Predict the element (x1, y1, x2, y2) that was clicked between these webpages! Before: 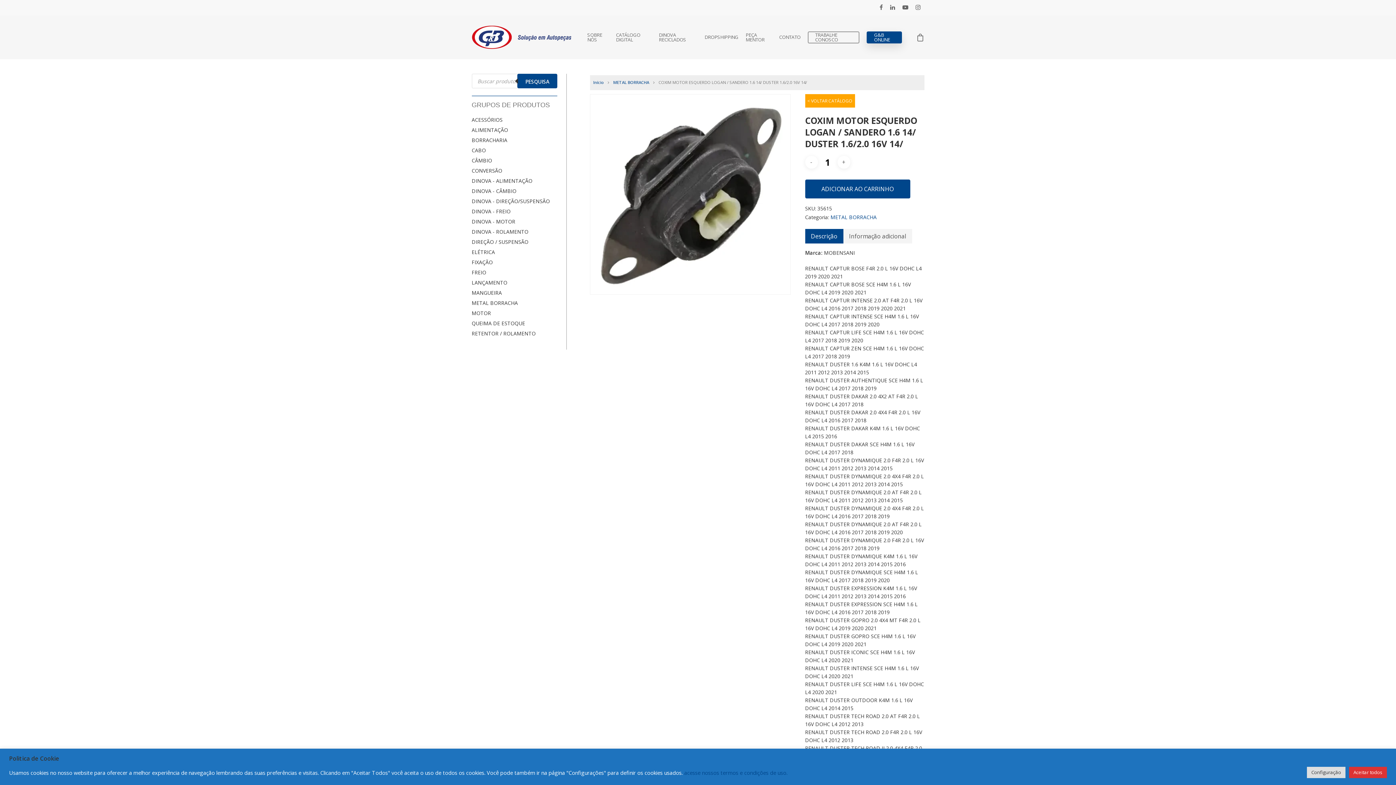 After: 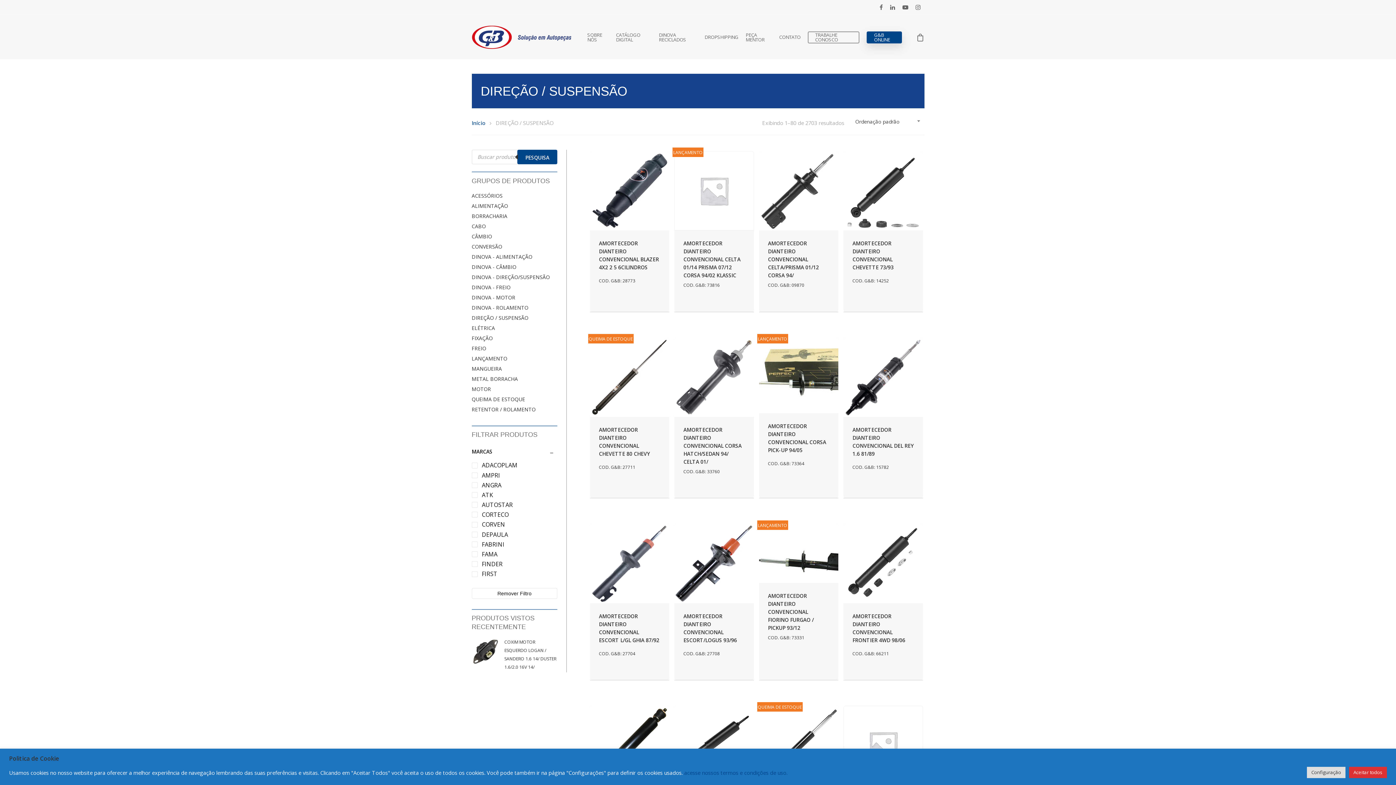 Action: bbox: (471, 238, 557, 246) label: DIREÇÃO / SUSPENSÃO